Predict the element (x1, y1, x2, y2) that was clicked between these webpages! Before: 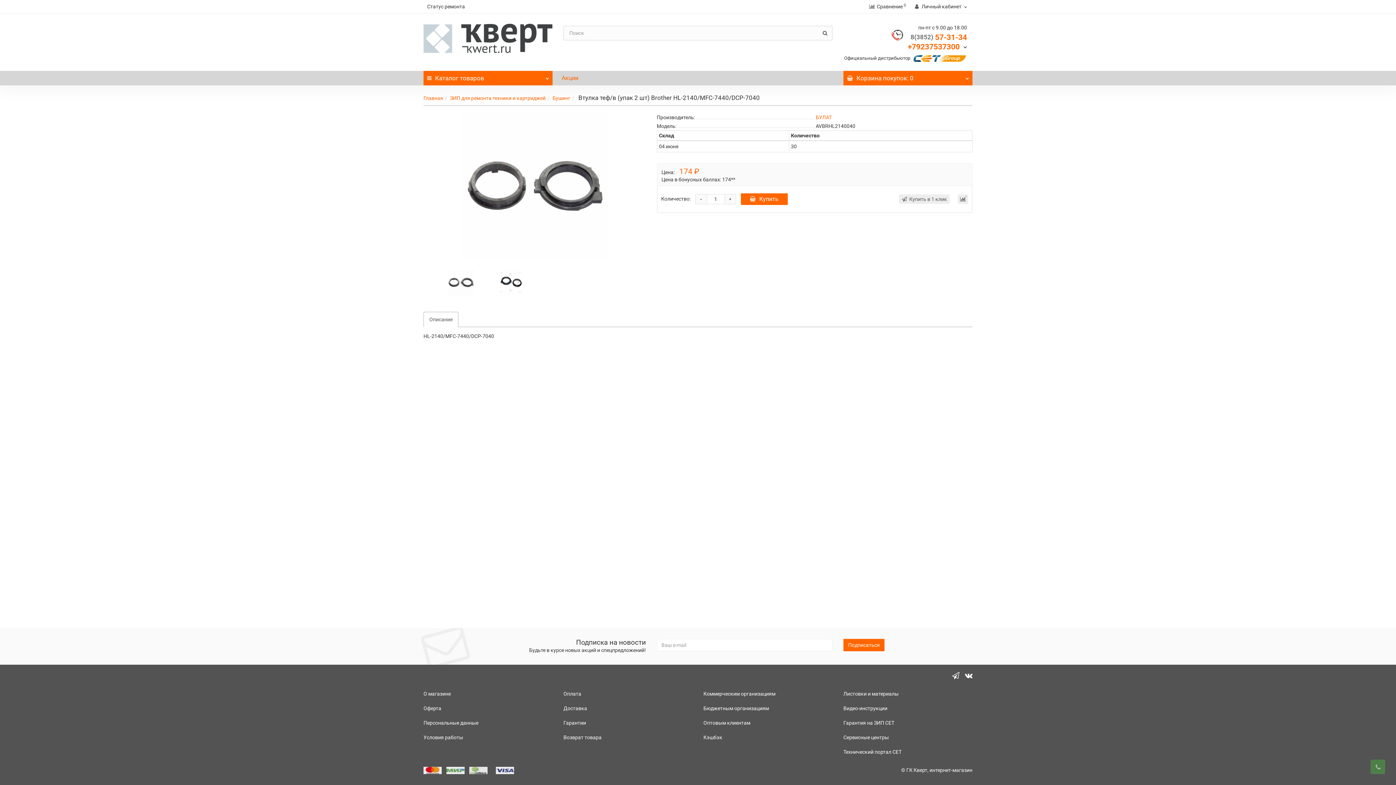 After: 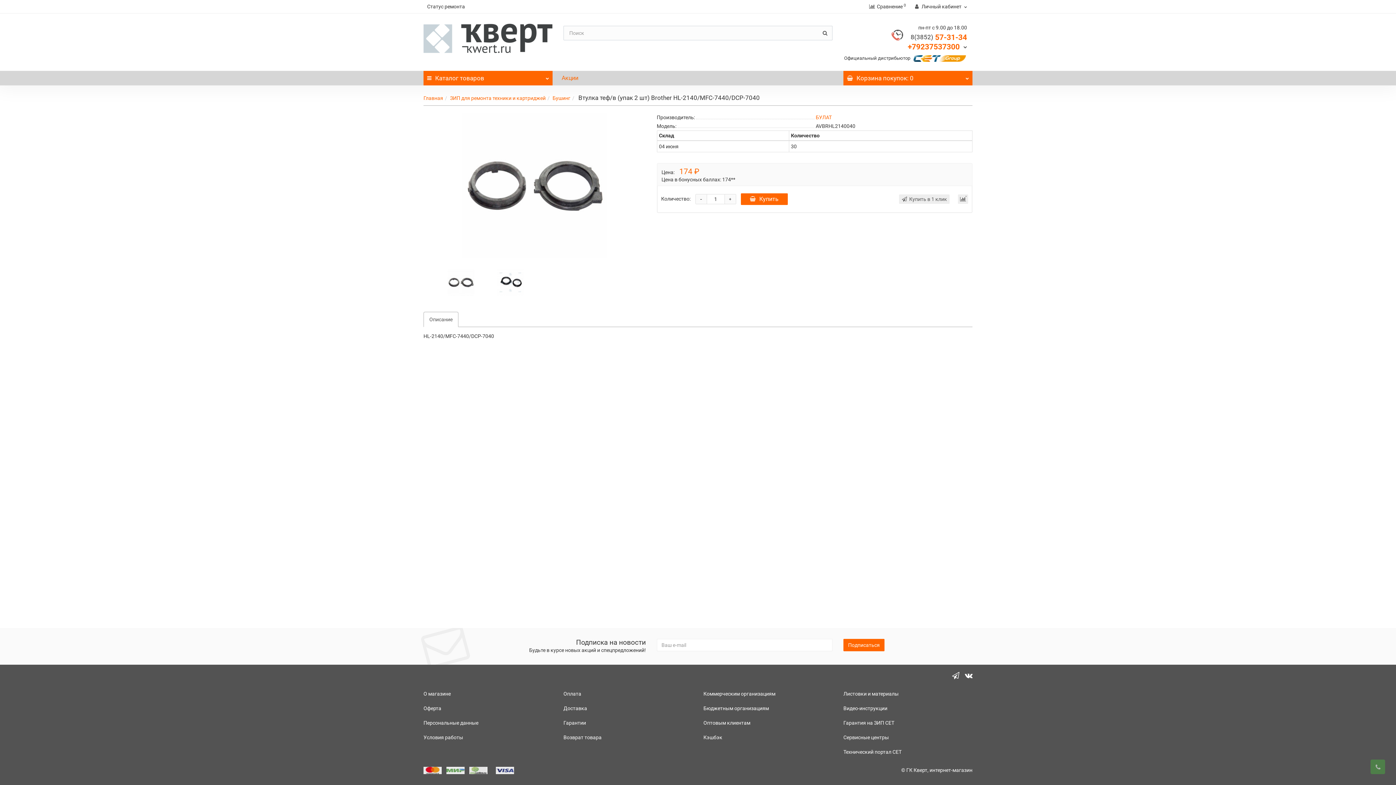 Action: label: Описание bbox: (423, 312, 458, 327)